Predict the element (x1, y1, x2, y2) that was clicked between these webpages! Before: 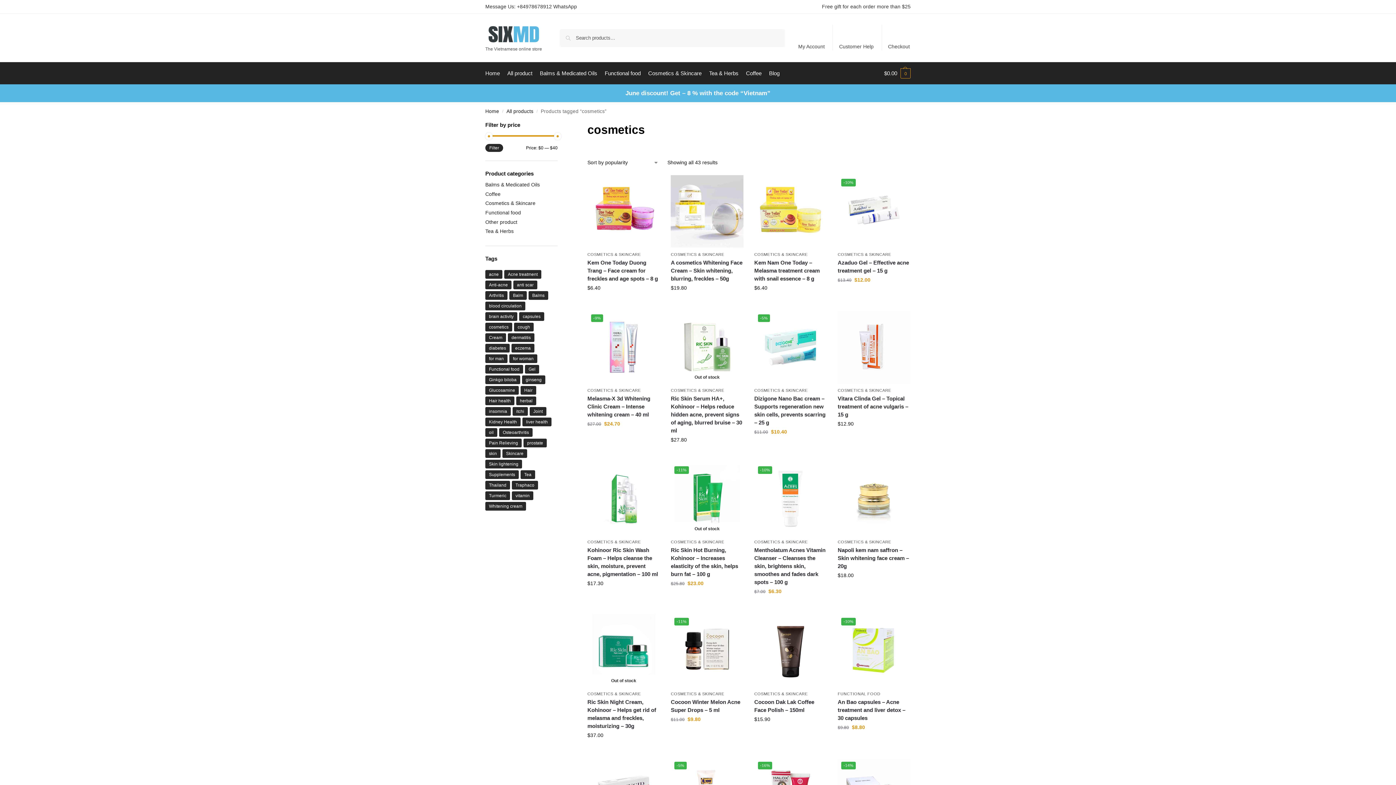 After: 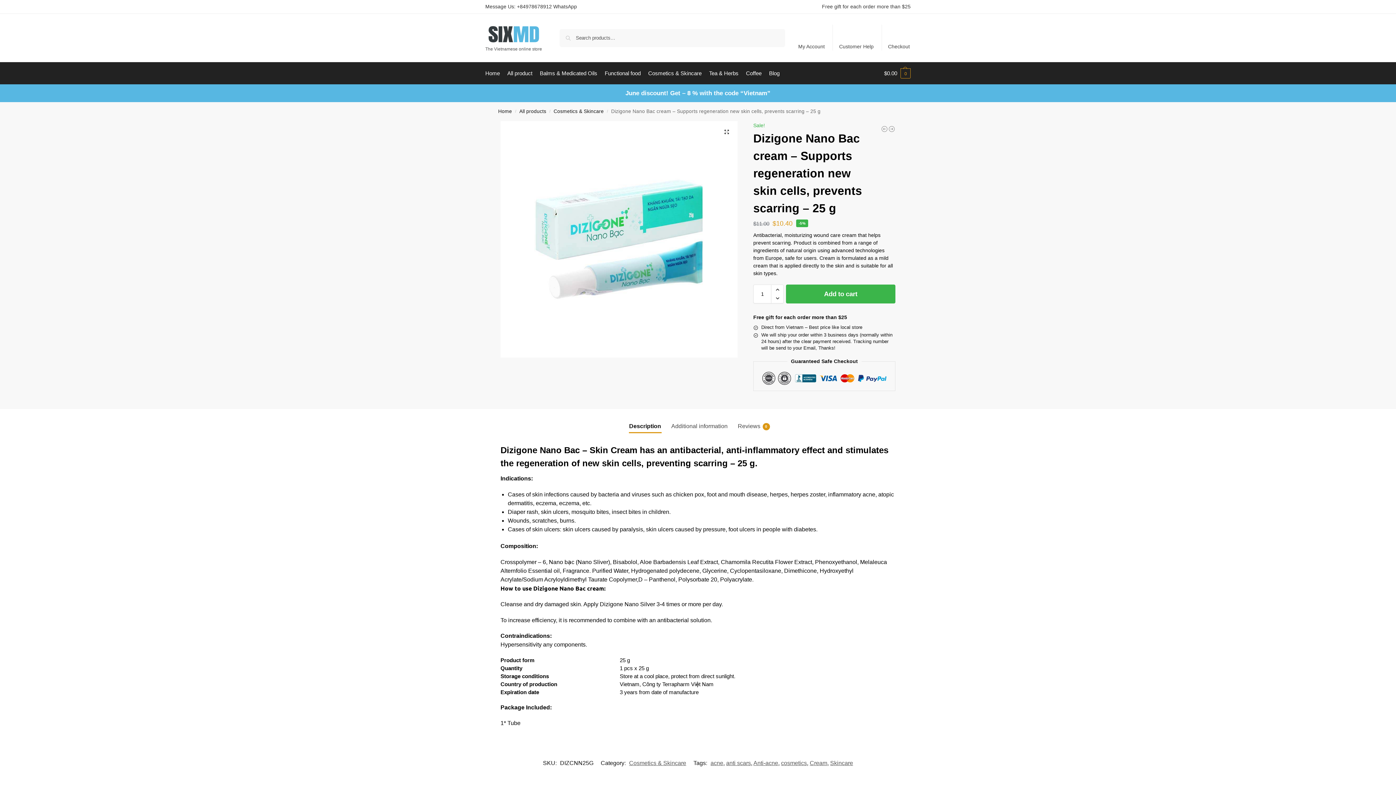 Action: bbox: (754, 394, 827, 426) label: Dizigone Nano Bac cream – Supports regeneration new skin cells, prevents scarring – 25 g